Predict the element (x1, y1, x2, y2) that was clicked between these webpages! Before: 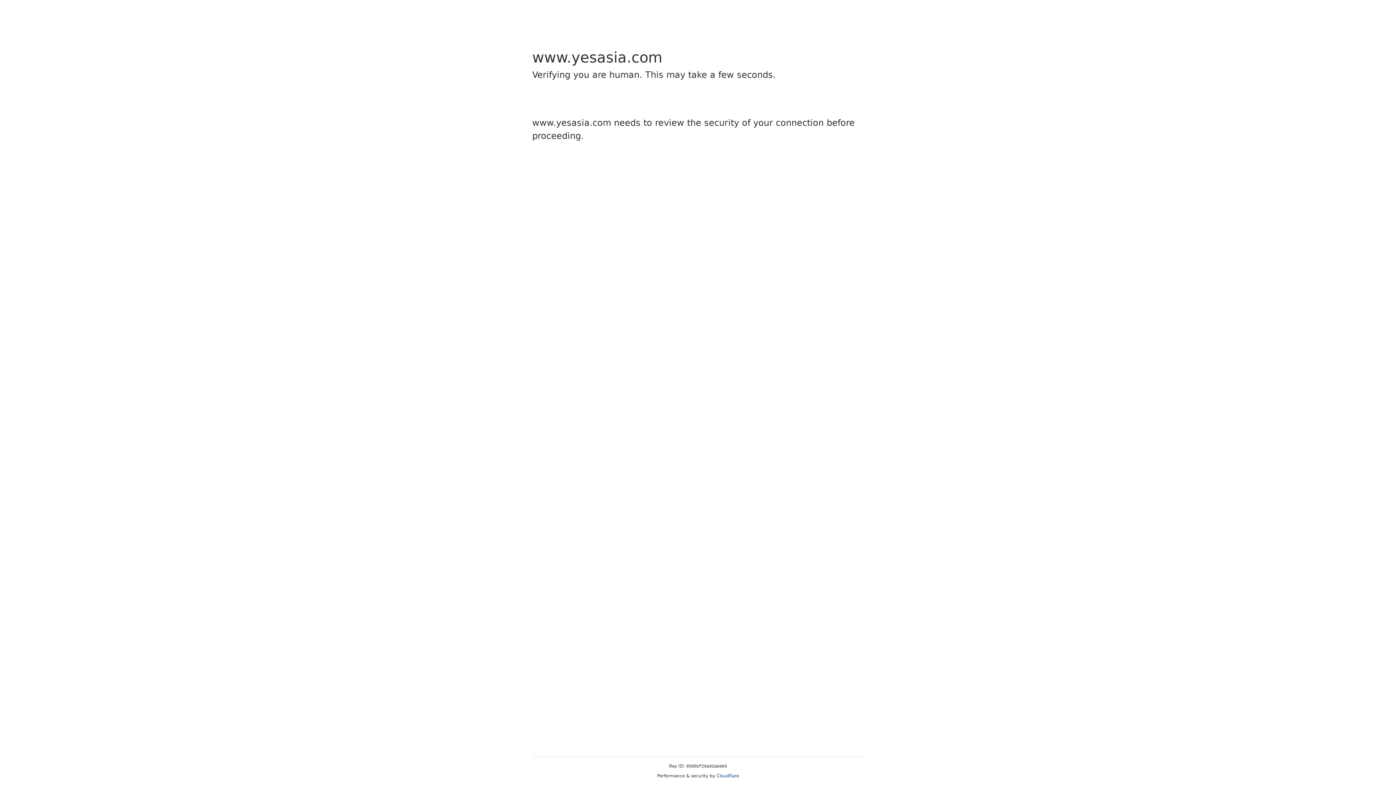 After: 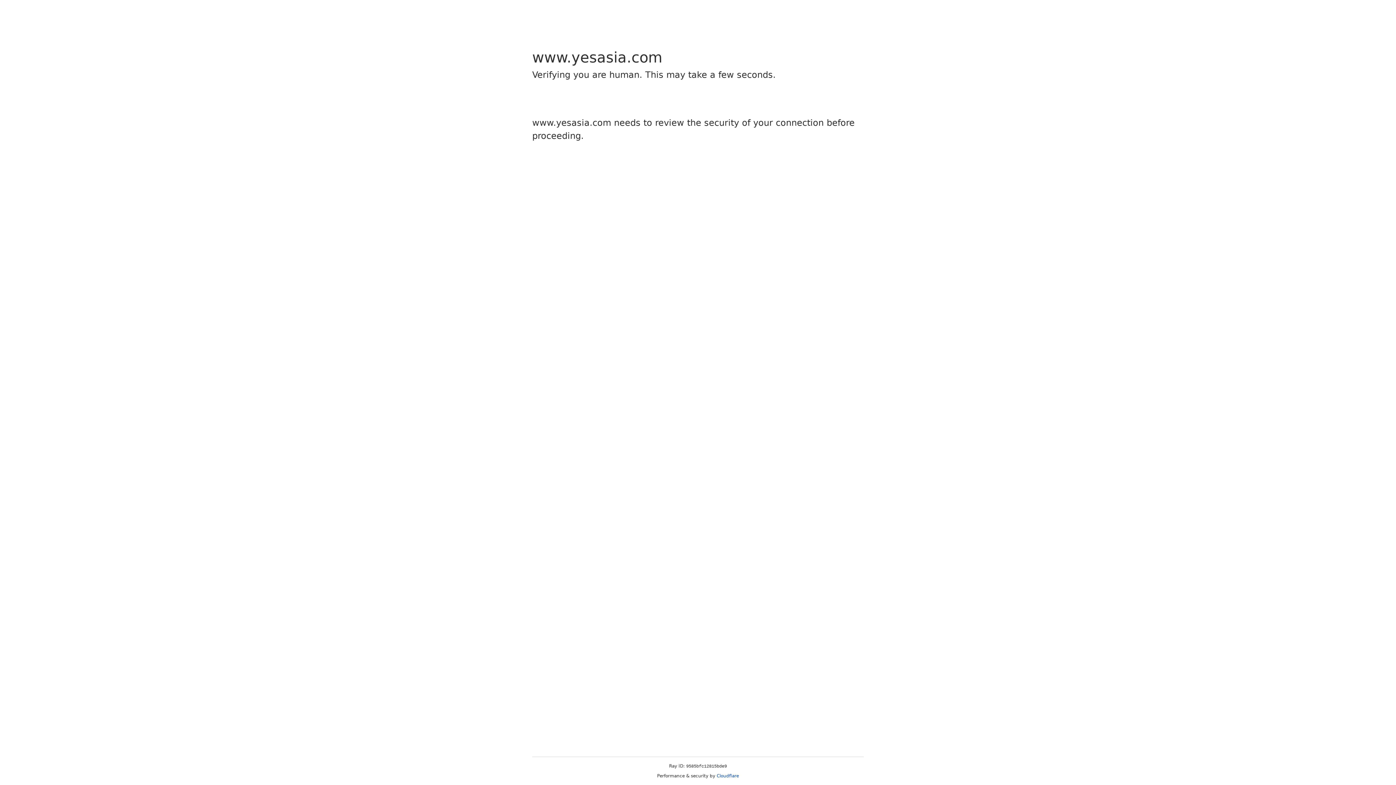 Action: label: Cloudflare bbox: (716, 773, 739, 778)